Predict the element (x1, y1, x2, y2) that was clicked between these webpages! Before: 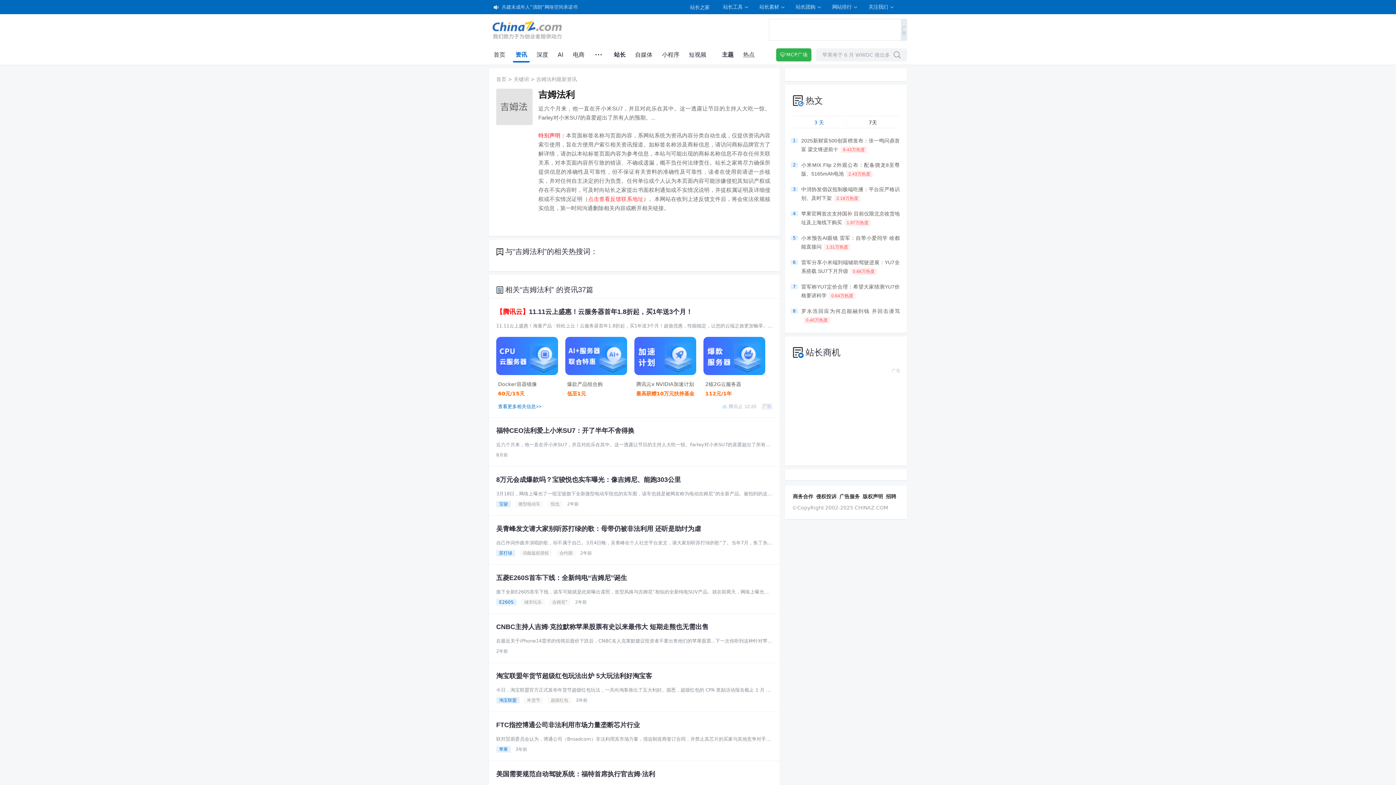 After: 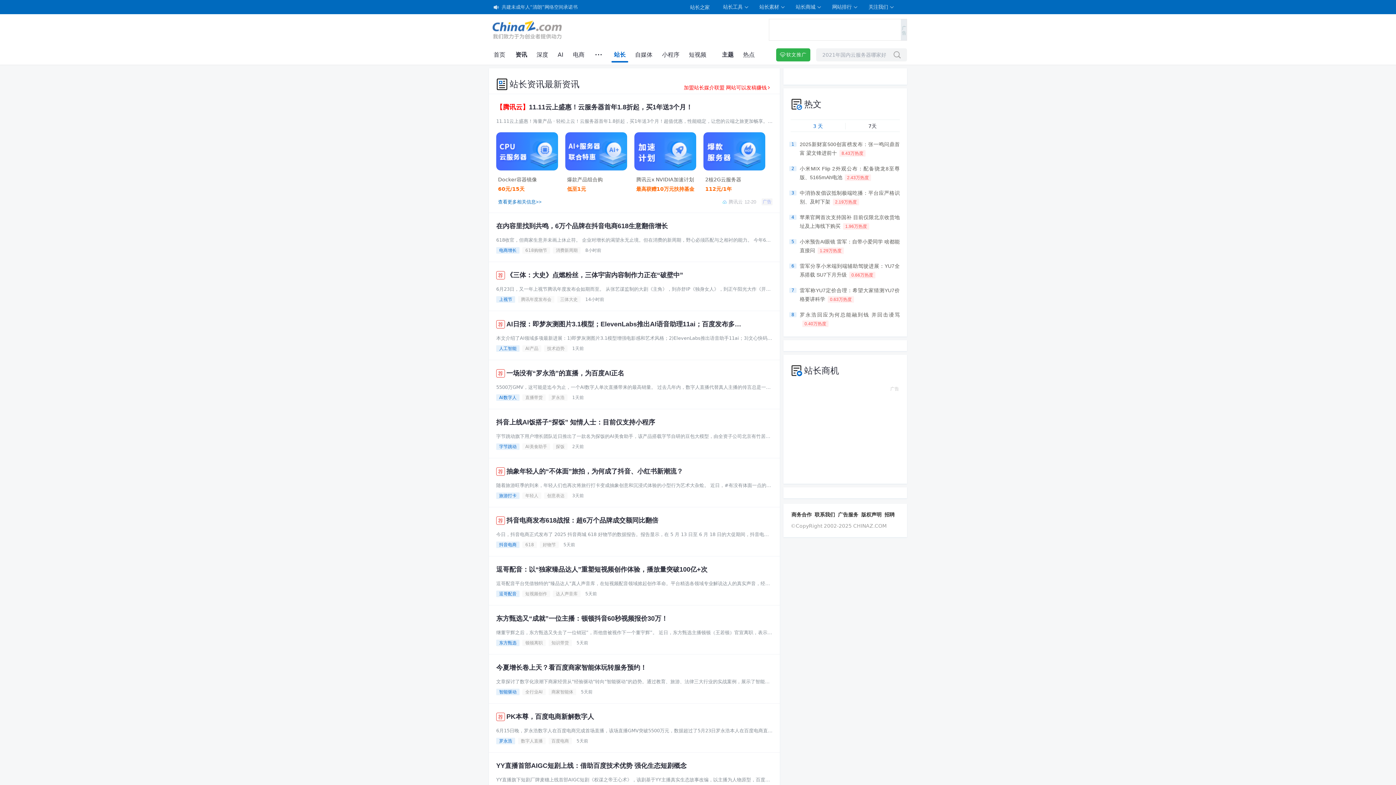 Action: bbox: (614, 51, 625, 58) label: 站长